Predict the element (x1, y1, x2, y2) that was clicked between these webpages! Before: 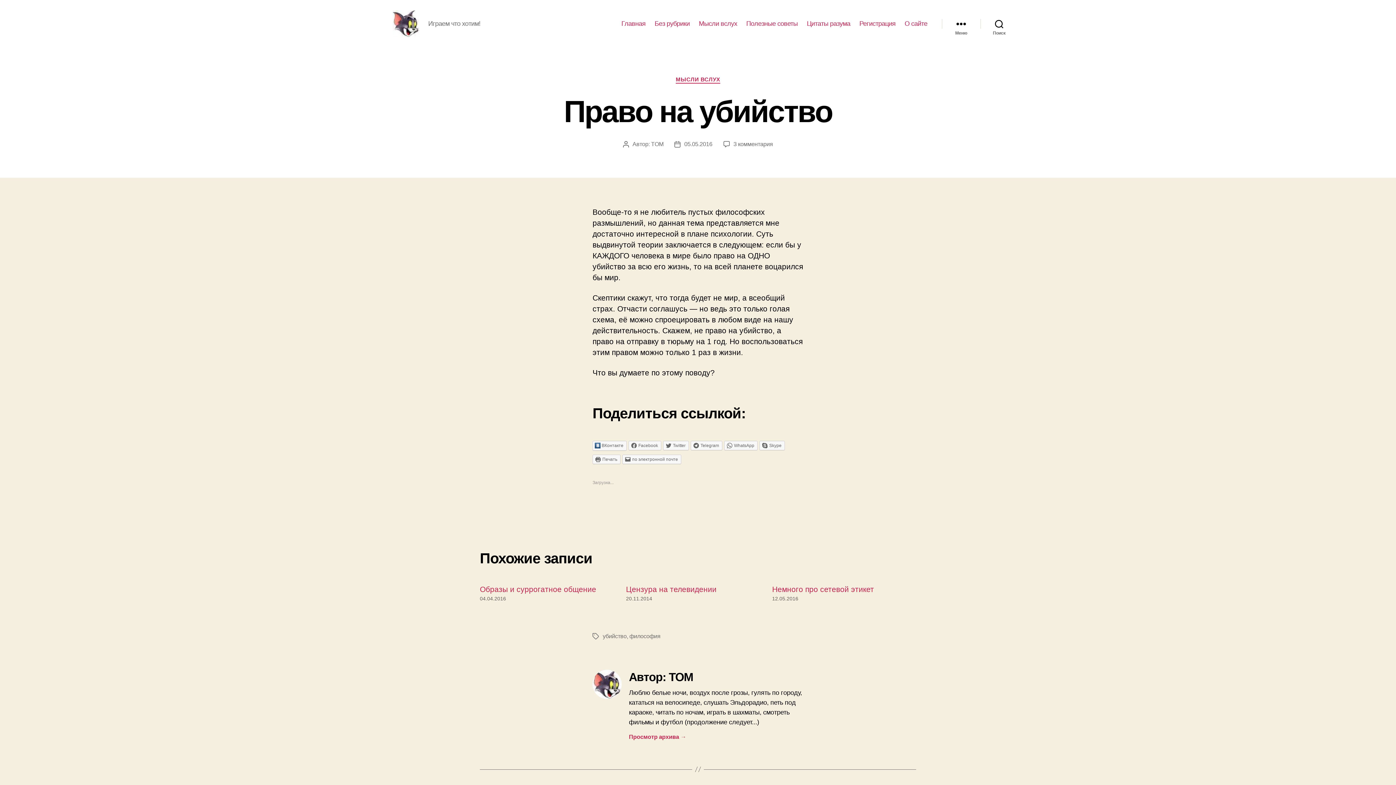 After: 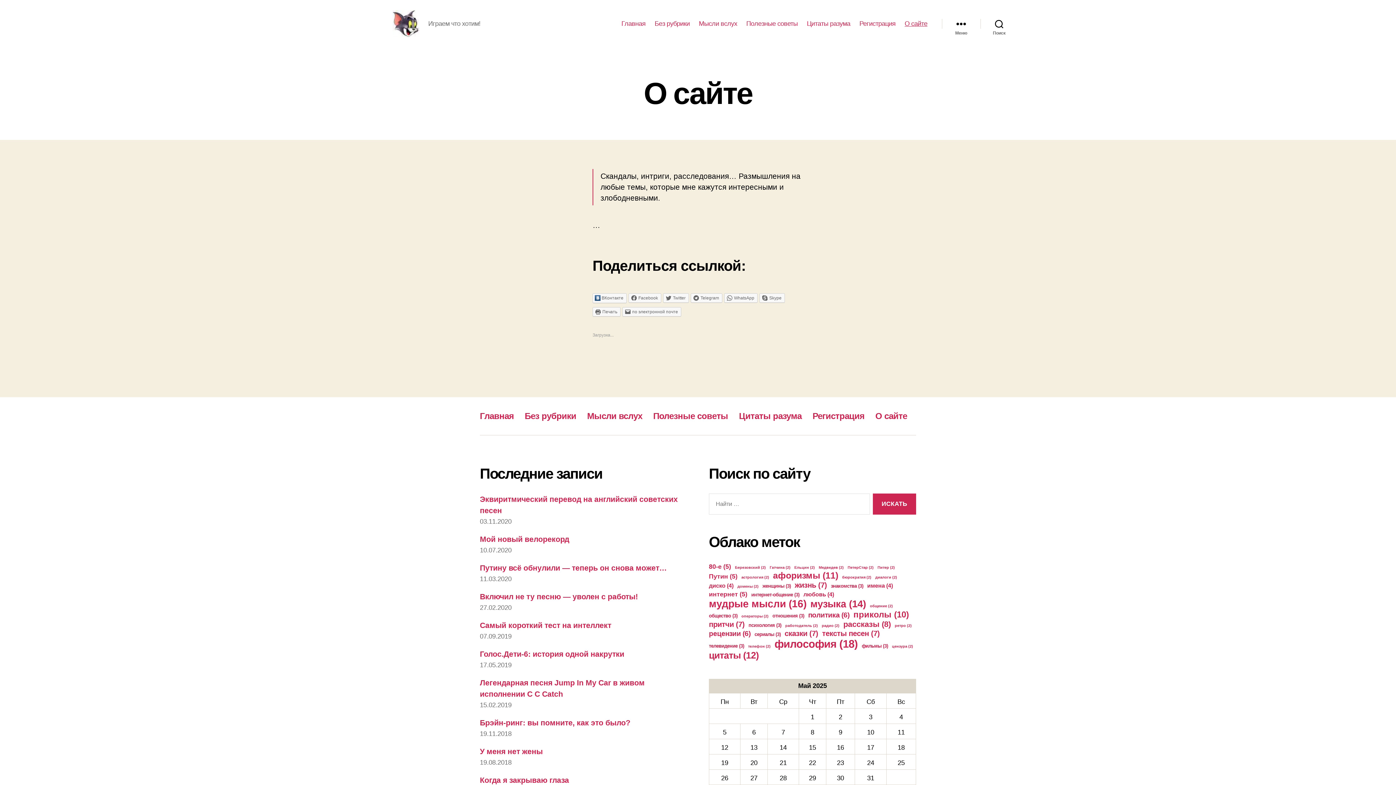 Action: label: О сайте bbox: (904, 19, 927, 27)